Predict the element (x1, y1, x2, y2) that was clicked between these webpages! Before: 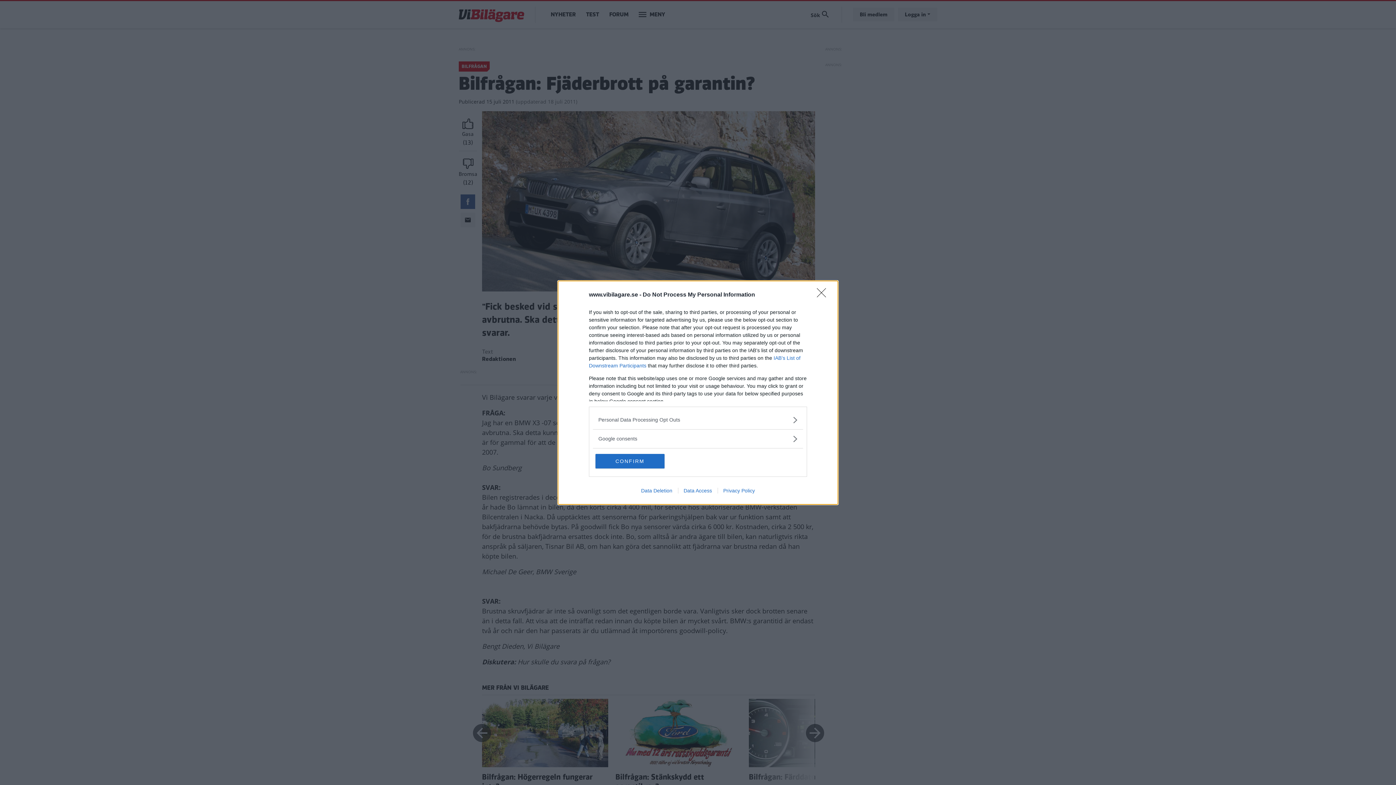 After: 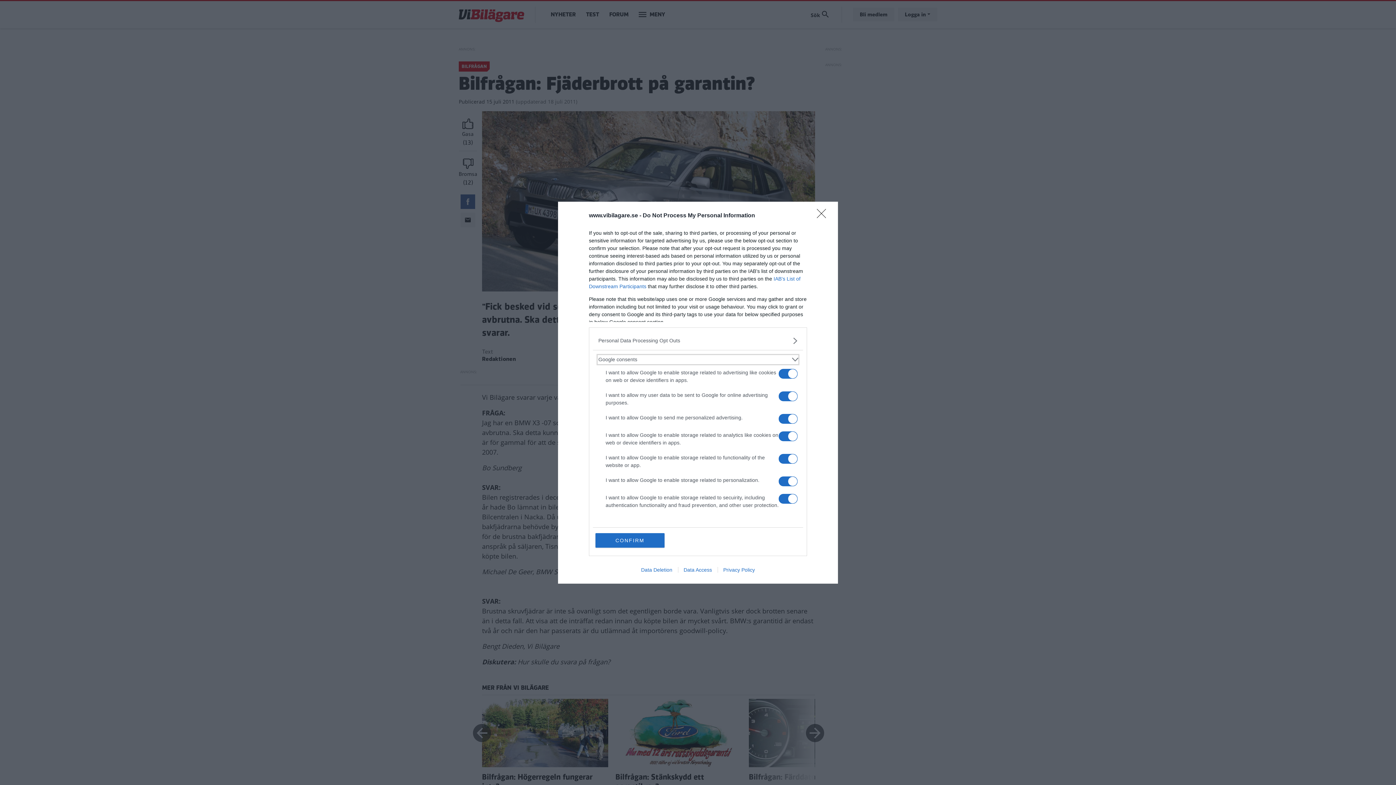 Action: bbox: (598, 435, 797, 442) label: Google consents